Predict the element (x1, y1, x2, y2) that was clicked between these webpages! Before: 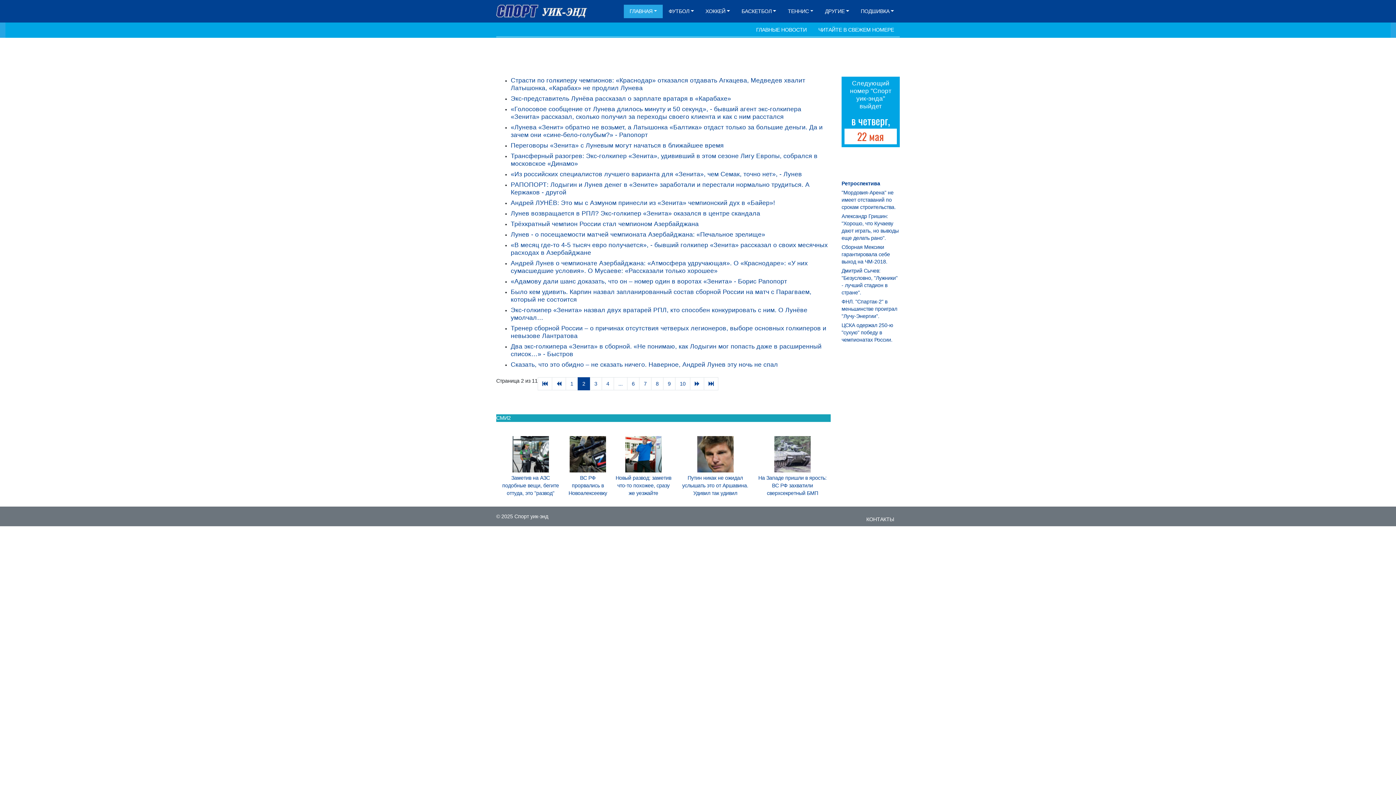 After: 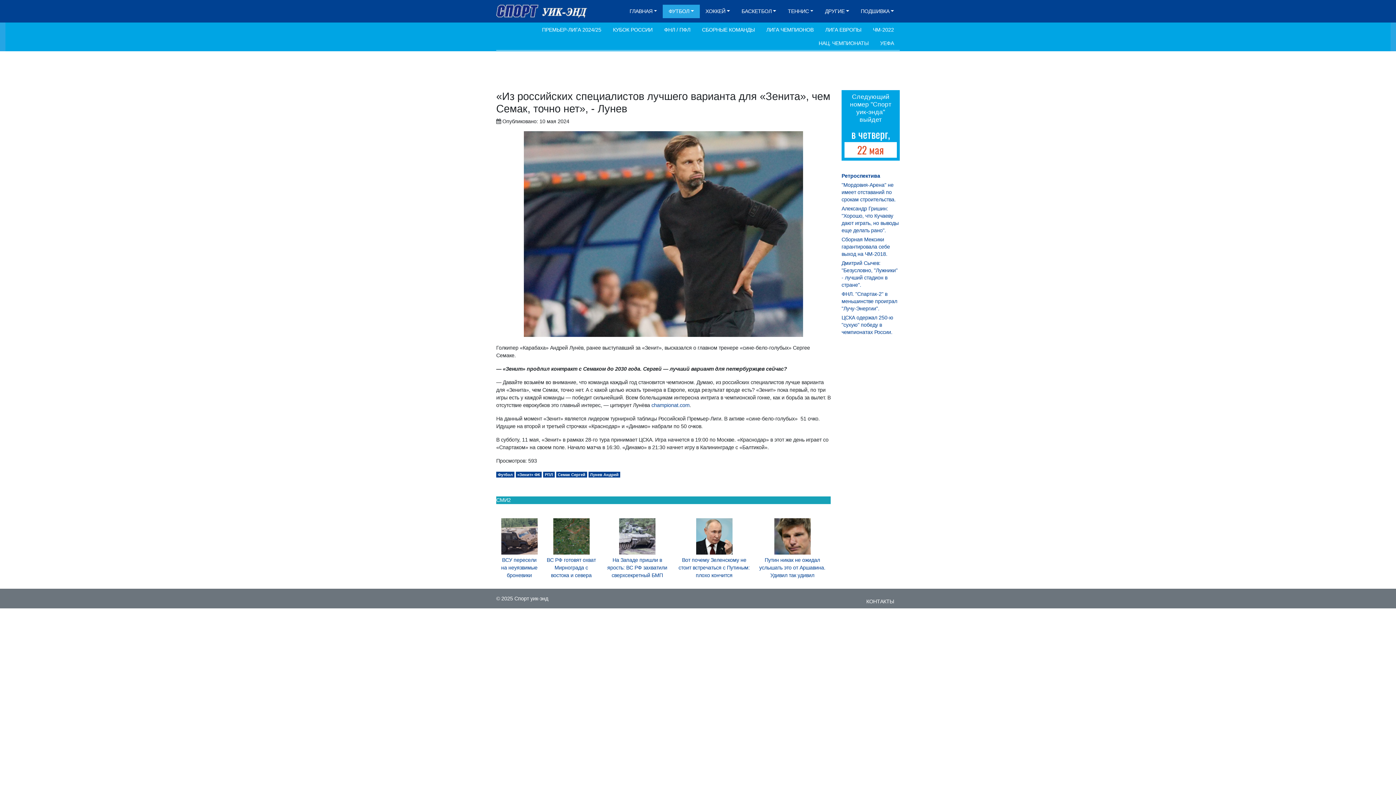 Action: bbox: (510, 170, 802, 177) label: «Из российских специалистов лучшего варианта для «Зенита», чем Семак, точно нет», - Лунев